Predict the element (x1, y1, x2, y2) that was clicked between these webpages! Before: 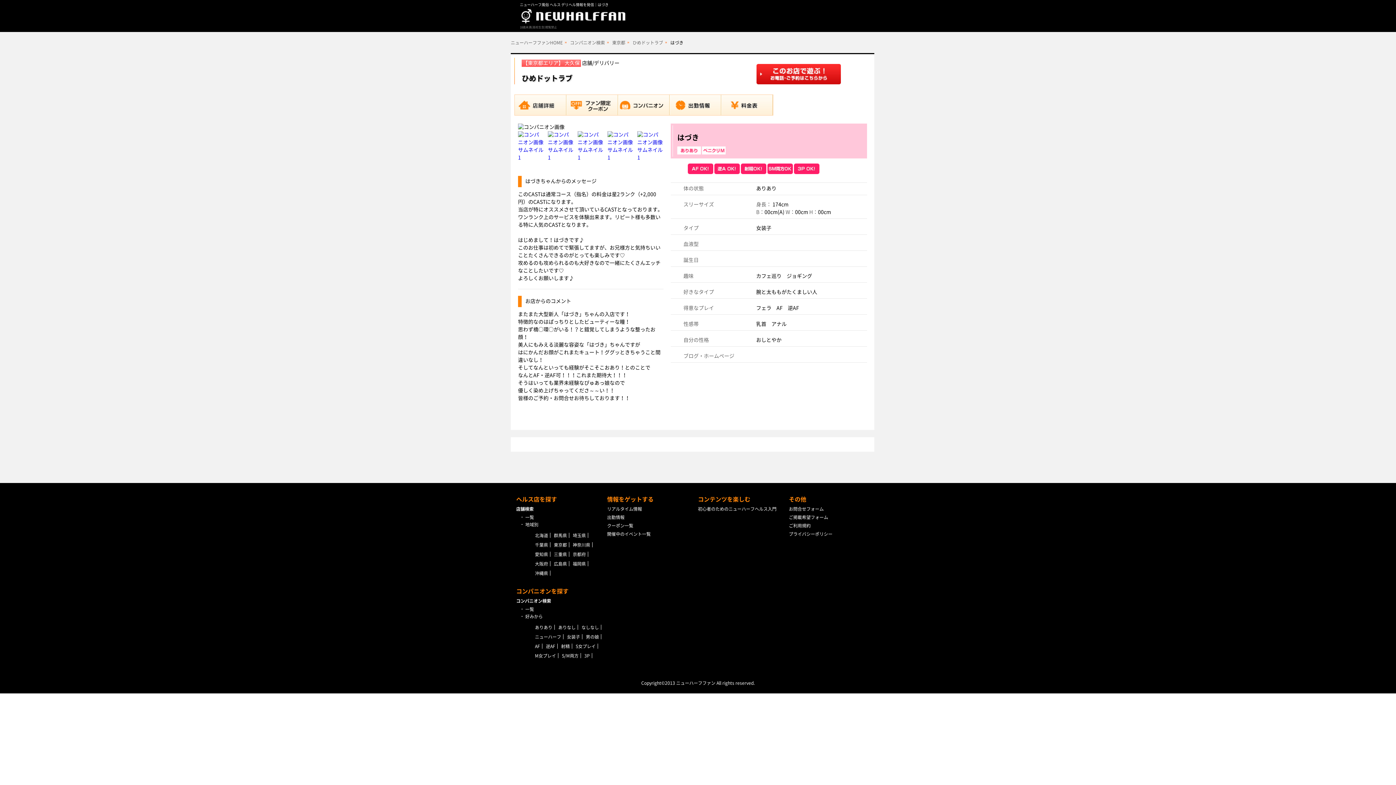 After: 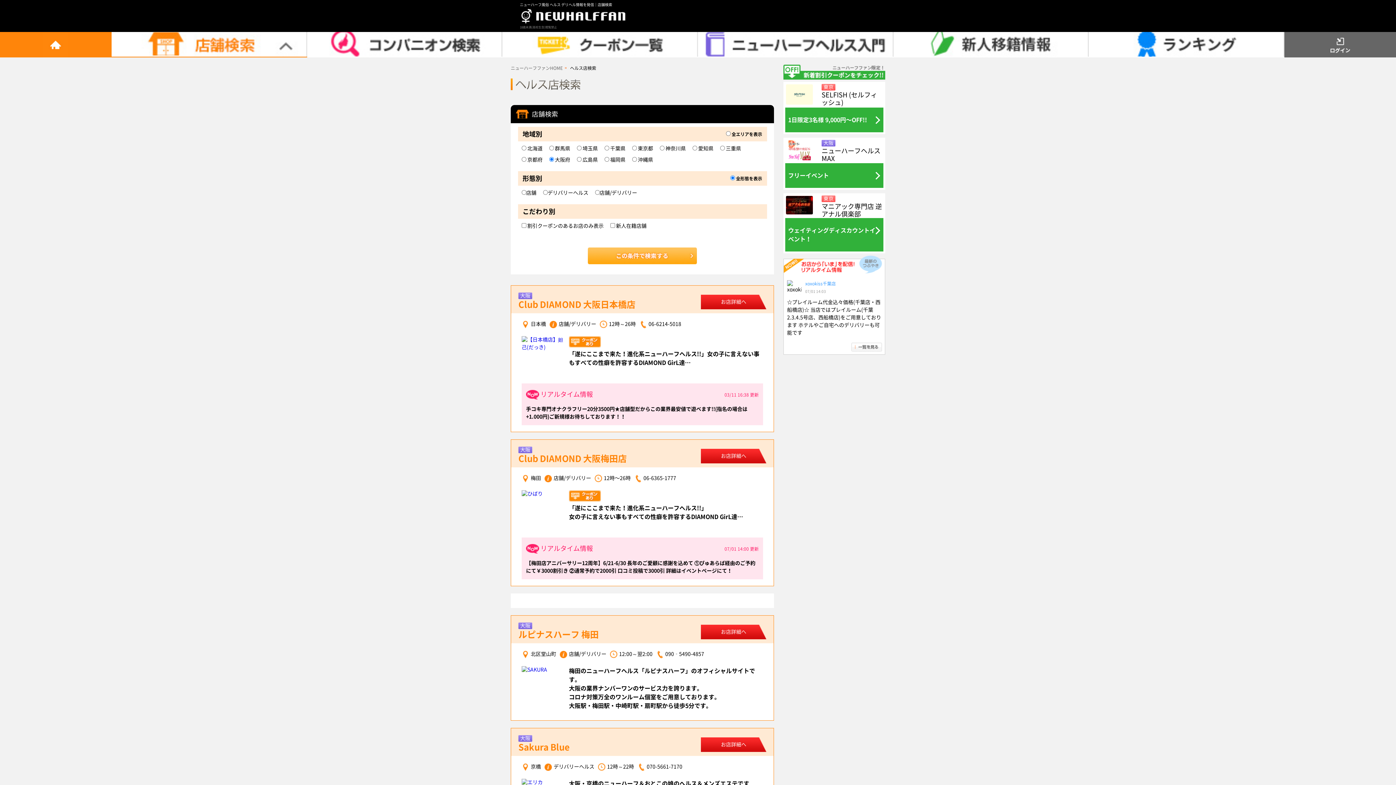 Action: label: 大阪府 bbox: (535, 561, 548, 566)